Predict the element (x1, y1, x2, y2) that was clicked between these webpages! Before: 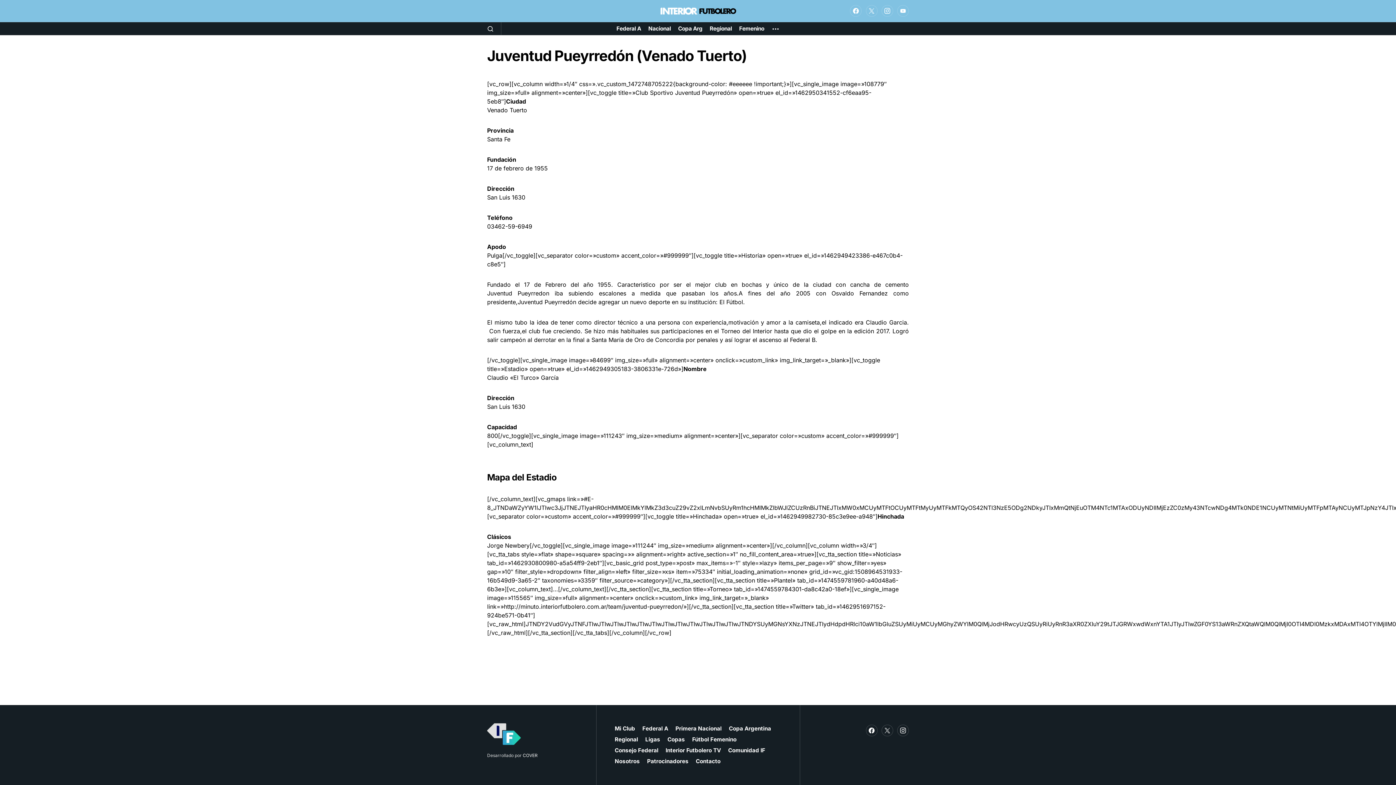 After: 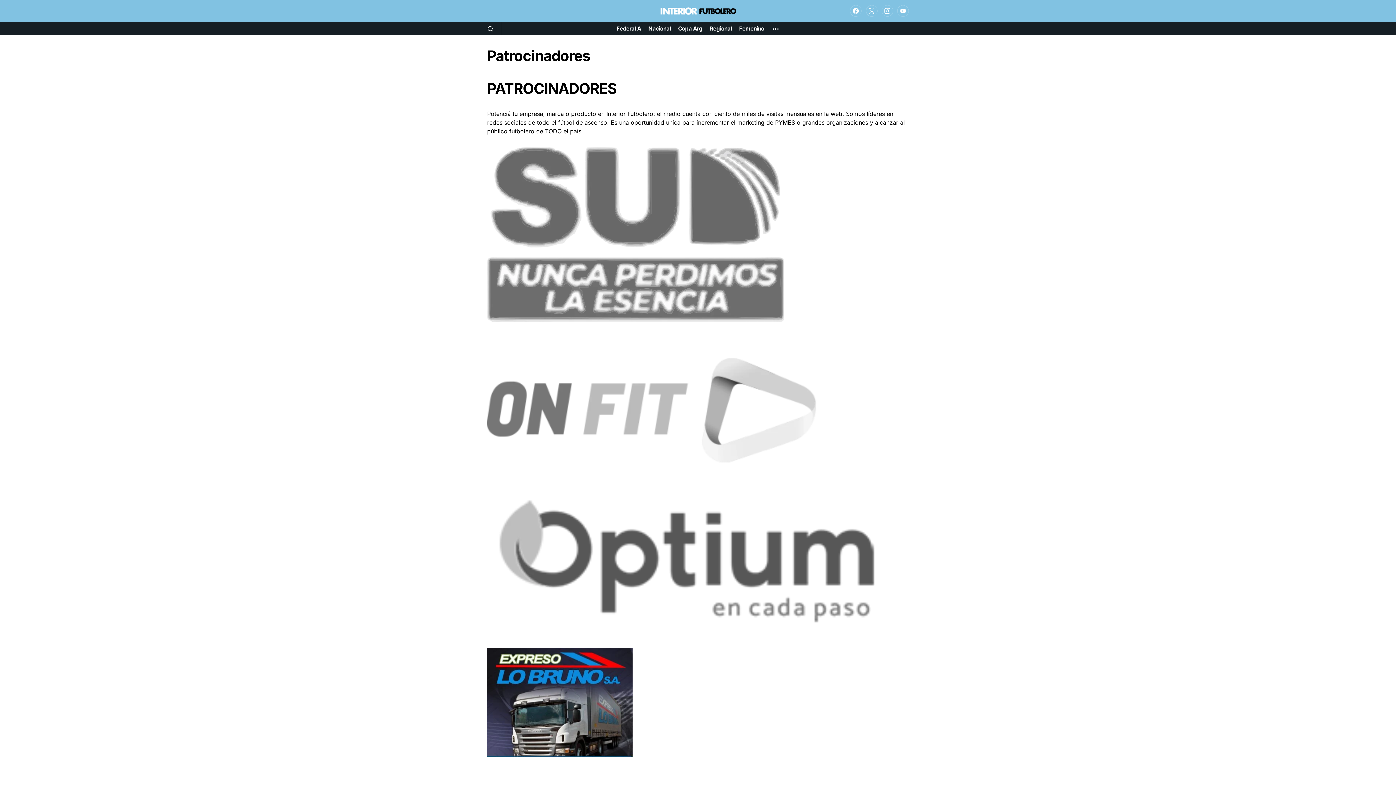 Action: label: Patrocinadores bbox: (647, 757, 688, 765)